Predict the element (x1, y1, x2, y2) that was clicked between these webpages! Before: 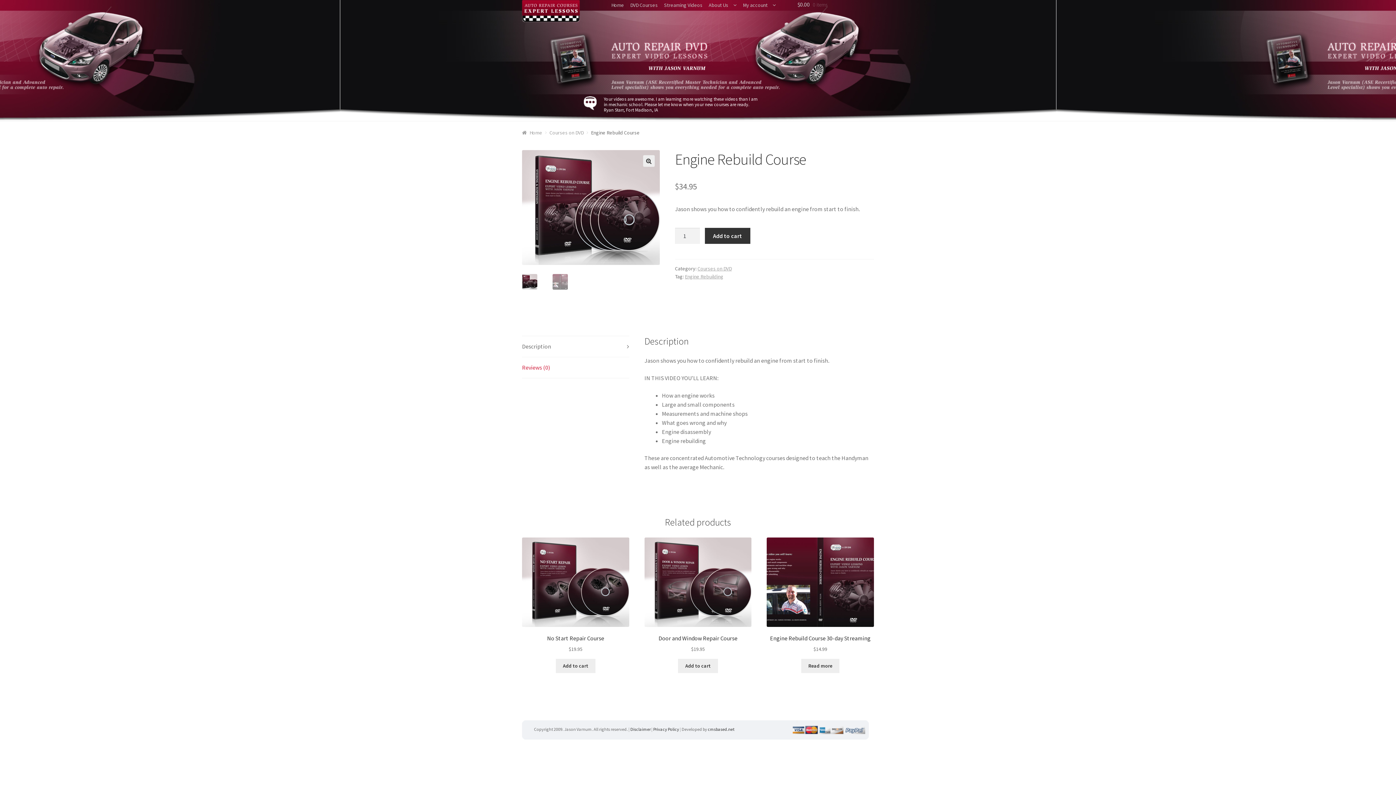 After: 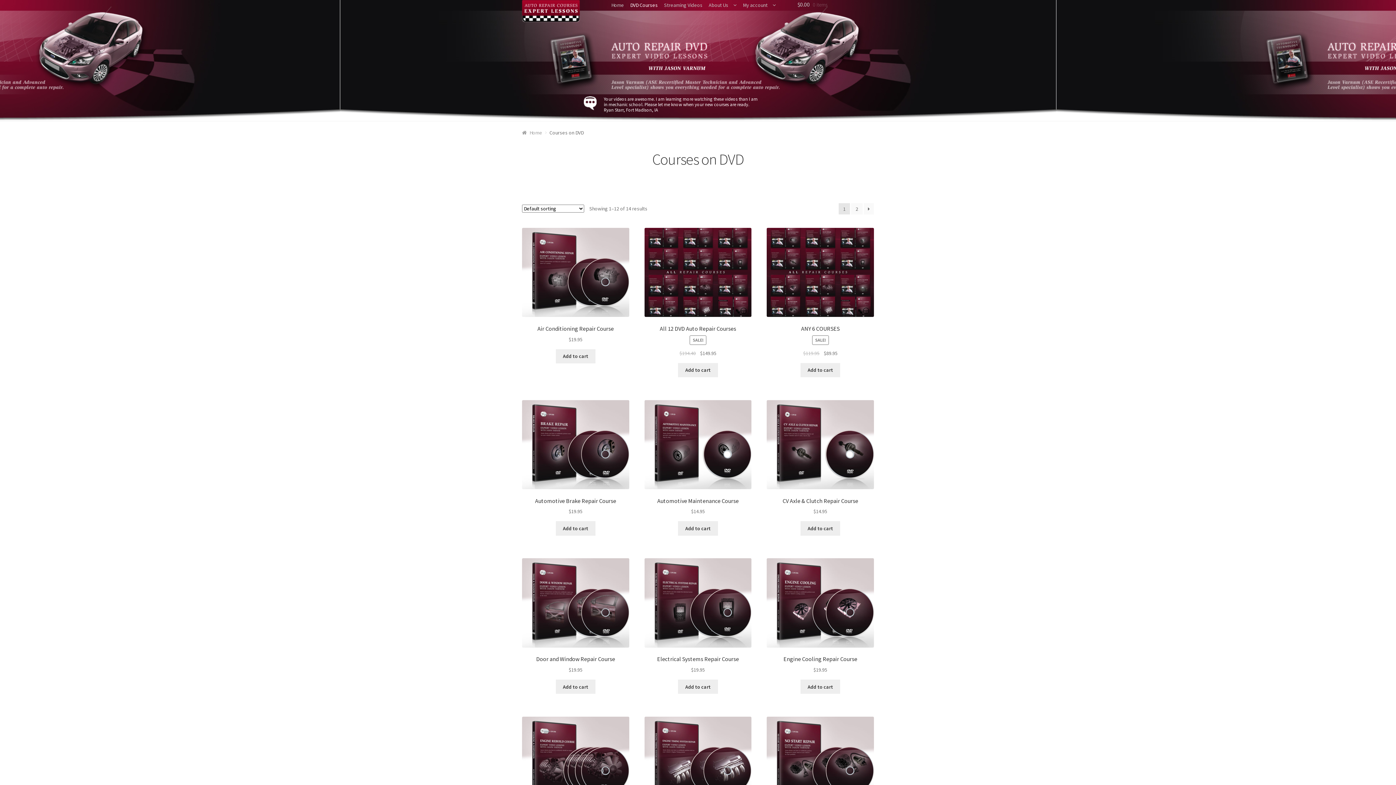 Action: bbox: (549, 129, 583, 135) label: Courses on DVD